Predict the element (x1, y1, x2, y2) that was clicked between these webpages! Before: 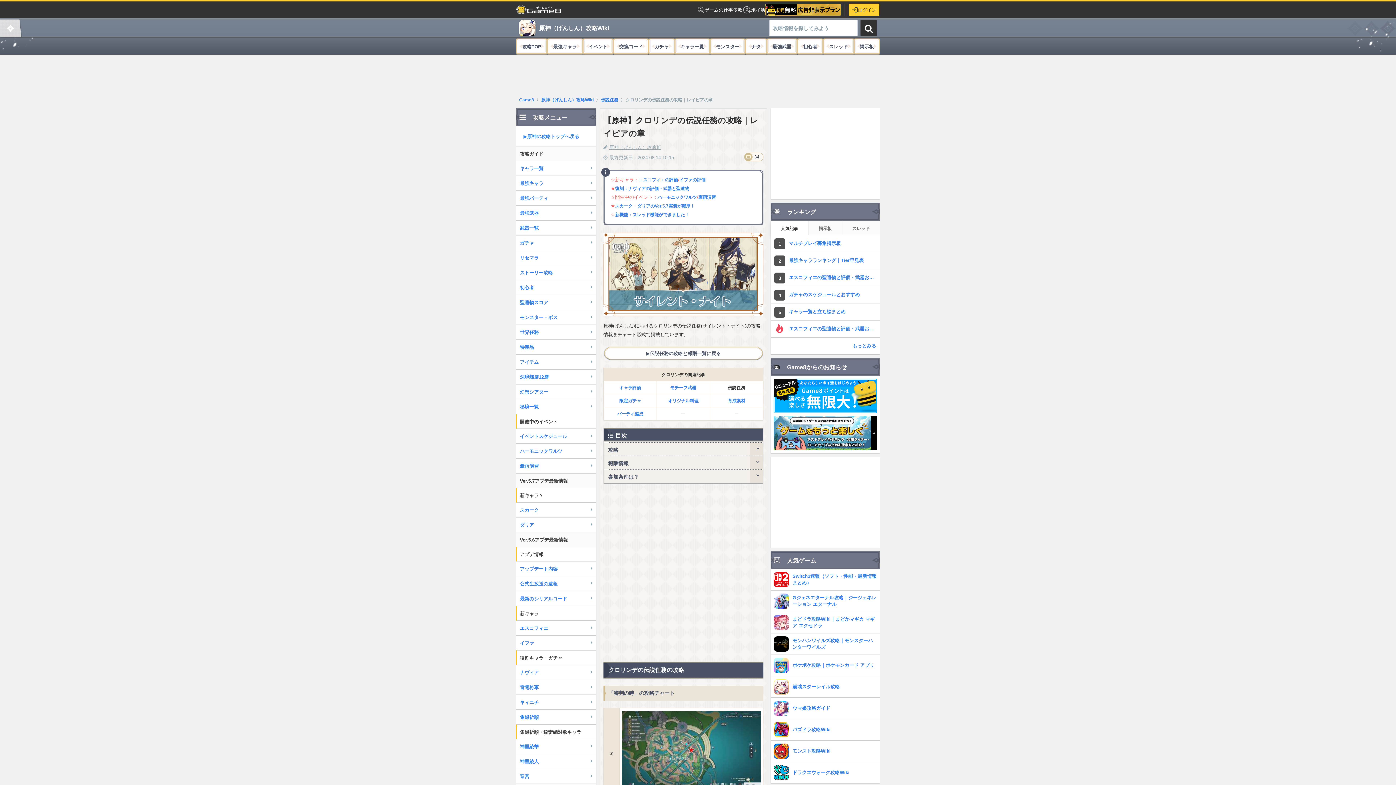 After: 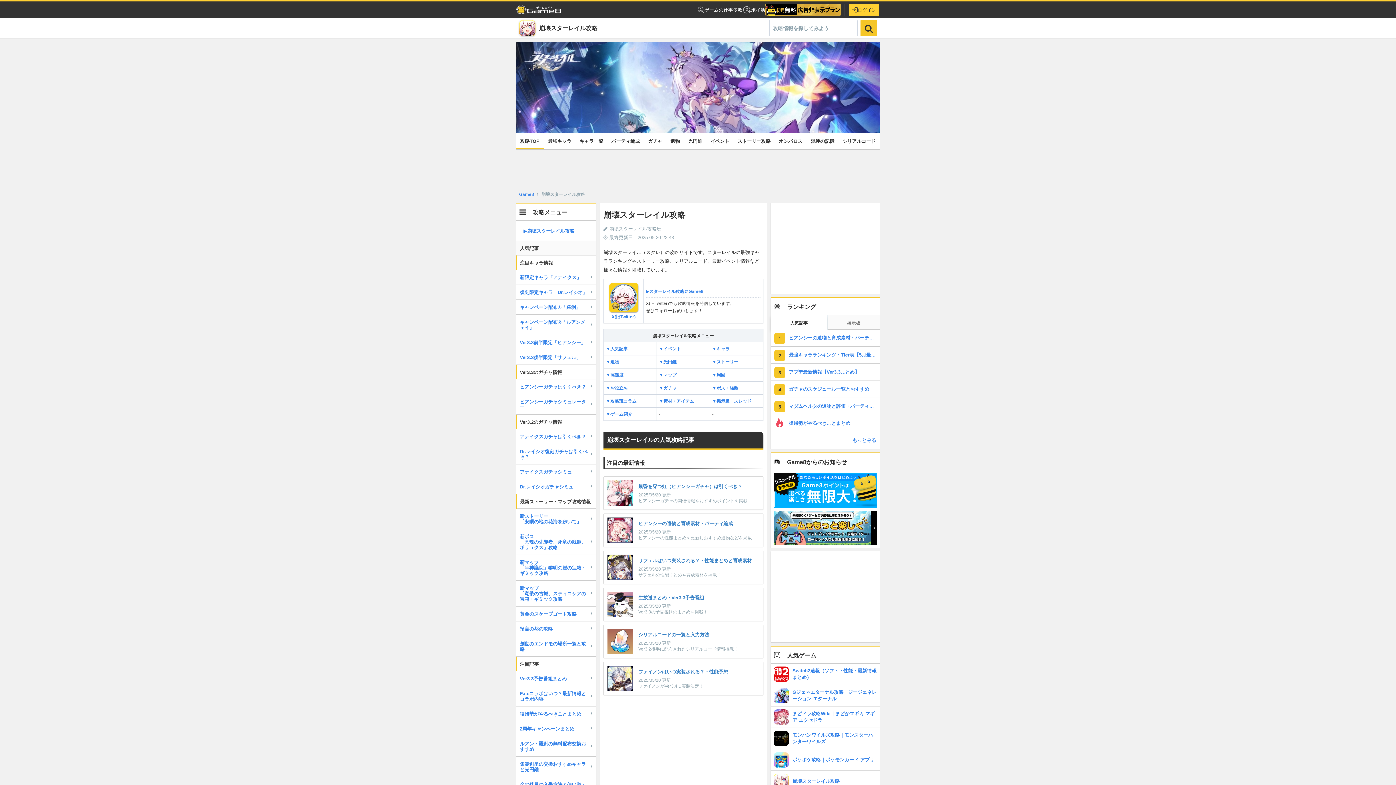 Action: bbox: (770, 676, 880, 697) label: 	崩壊スターレイル攻略